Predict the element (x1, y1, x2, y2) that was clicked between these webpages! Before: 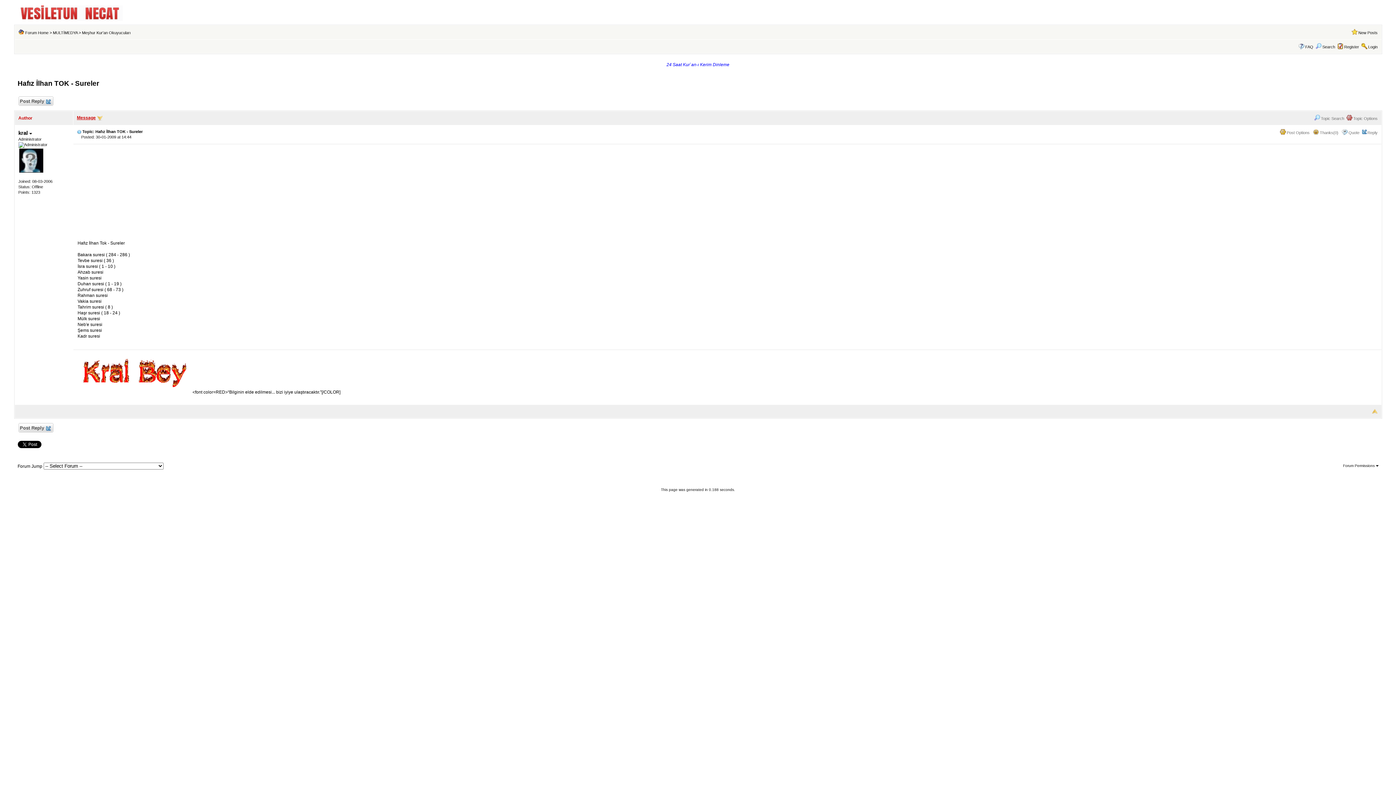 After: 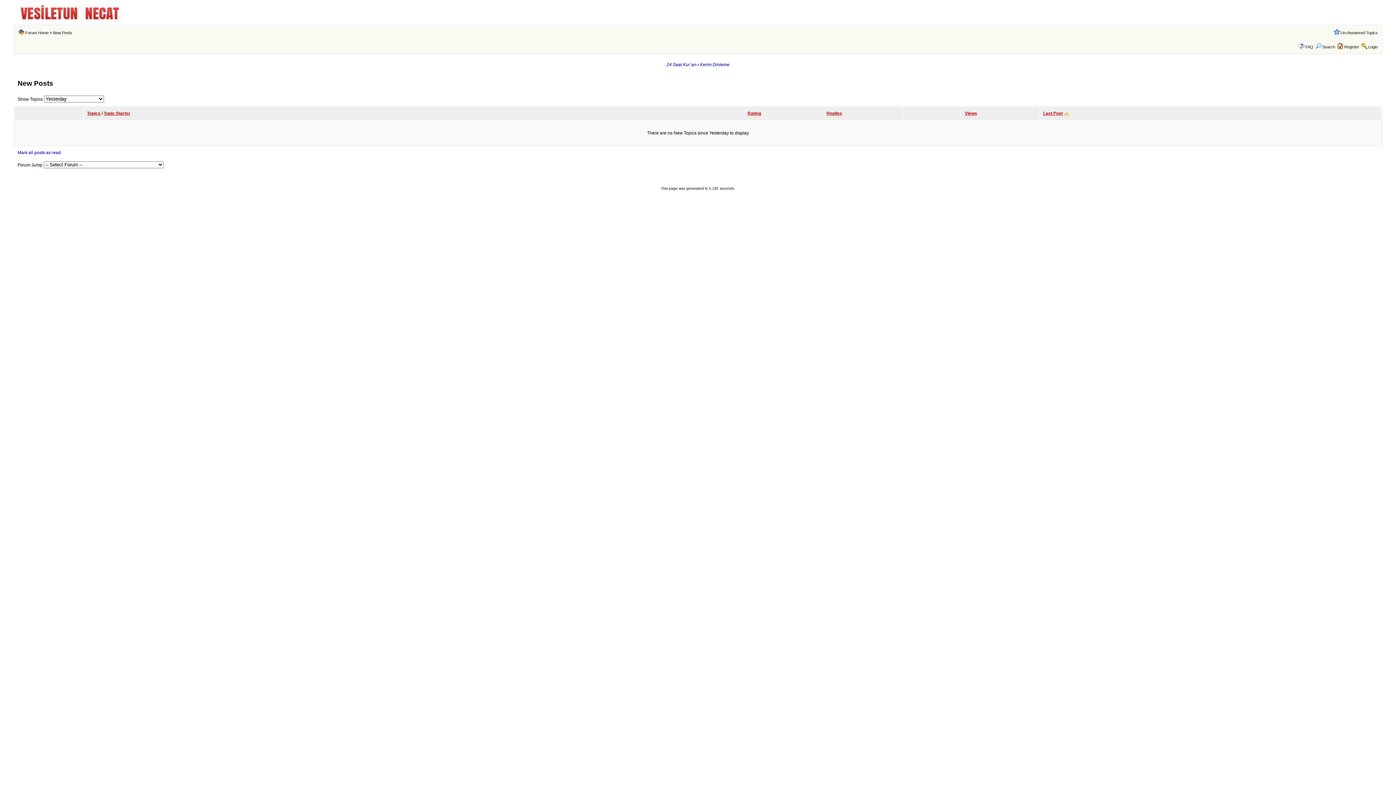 Action: label: New Posts bbox: (1358, 30, 1378, 34)